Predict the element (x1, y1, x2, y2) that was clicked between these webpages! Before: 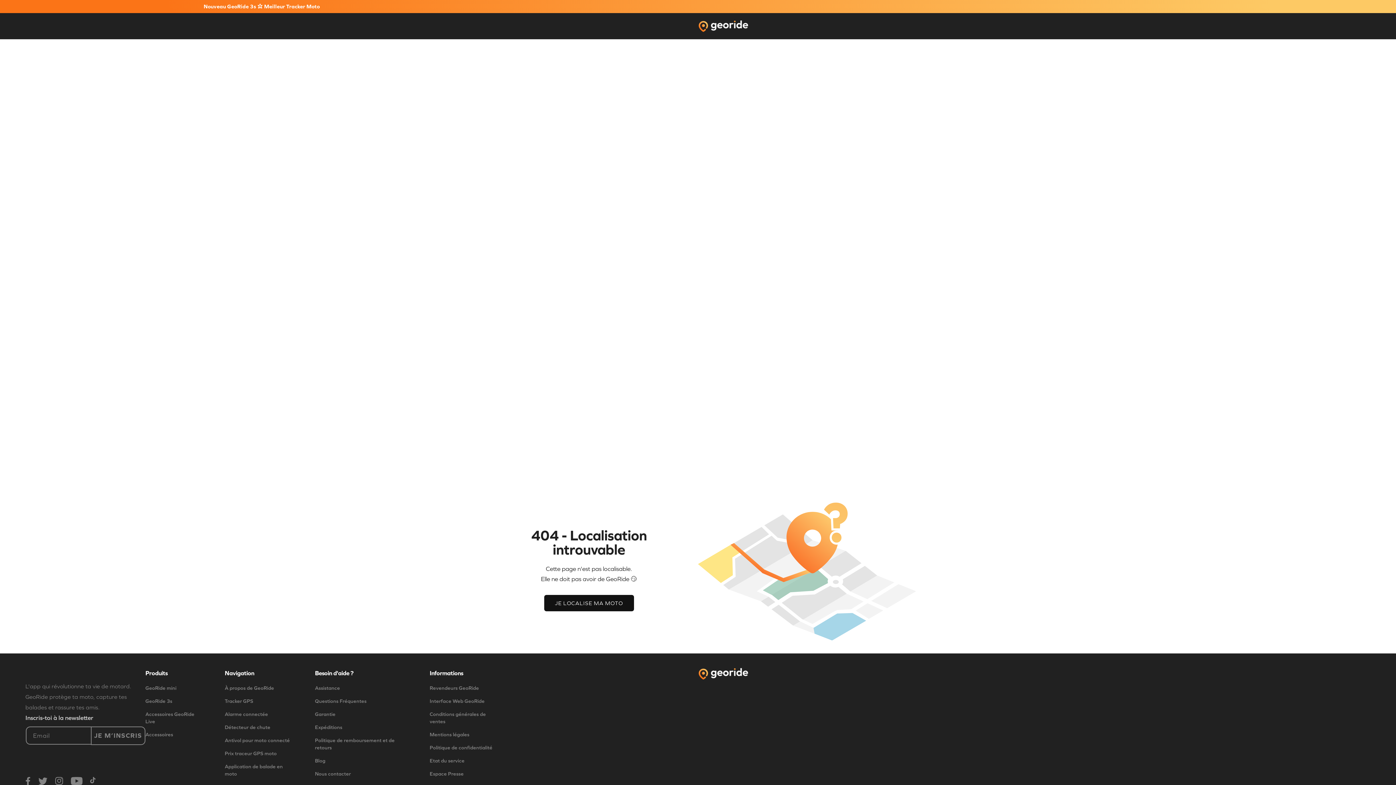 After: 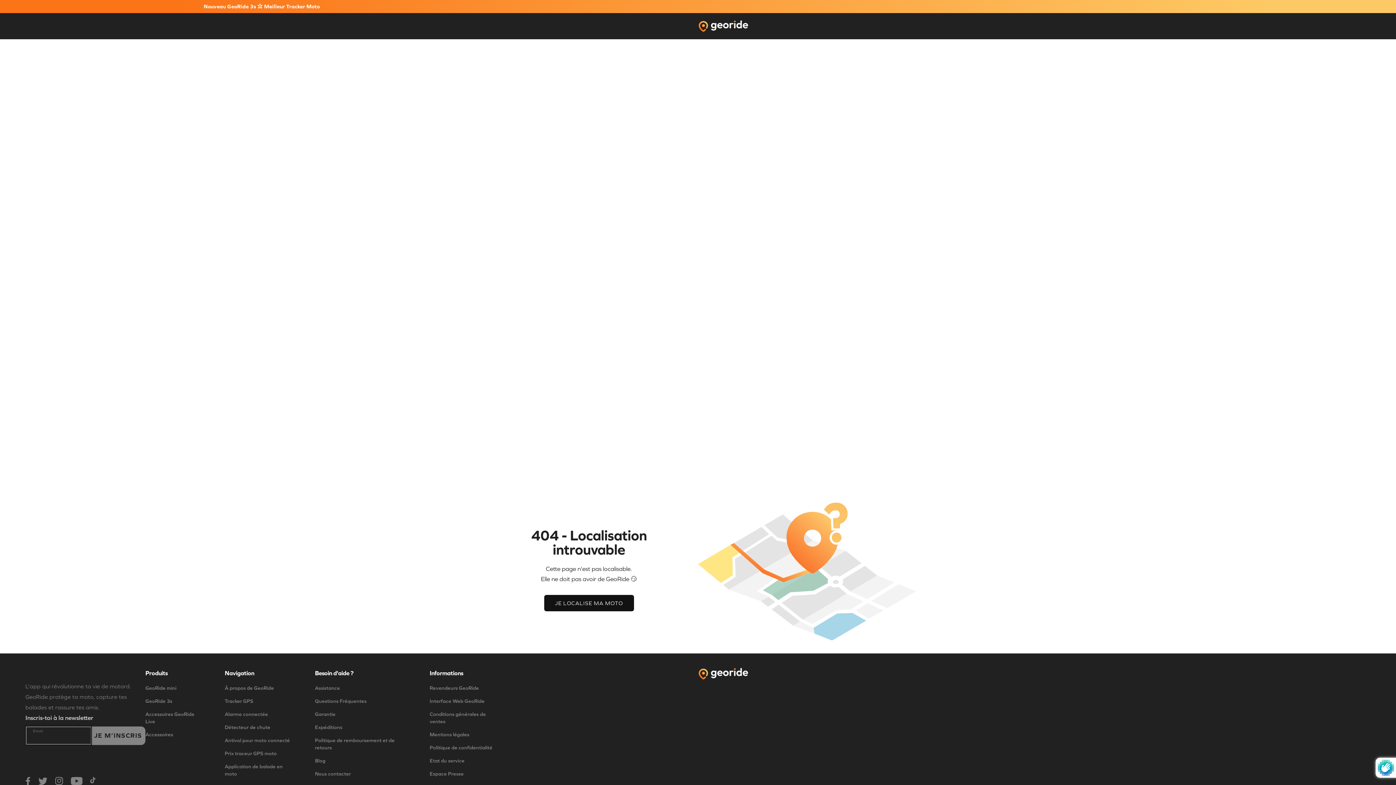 Action: bbox: (90, 726, 145, 745) label: S'inscrire